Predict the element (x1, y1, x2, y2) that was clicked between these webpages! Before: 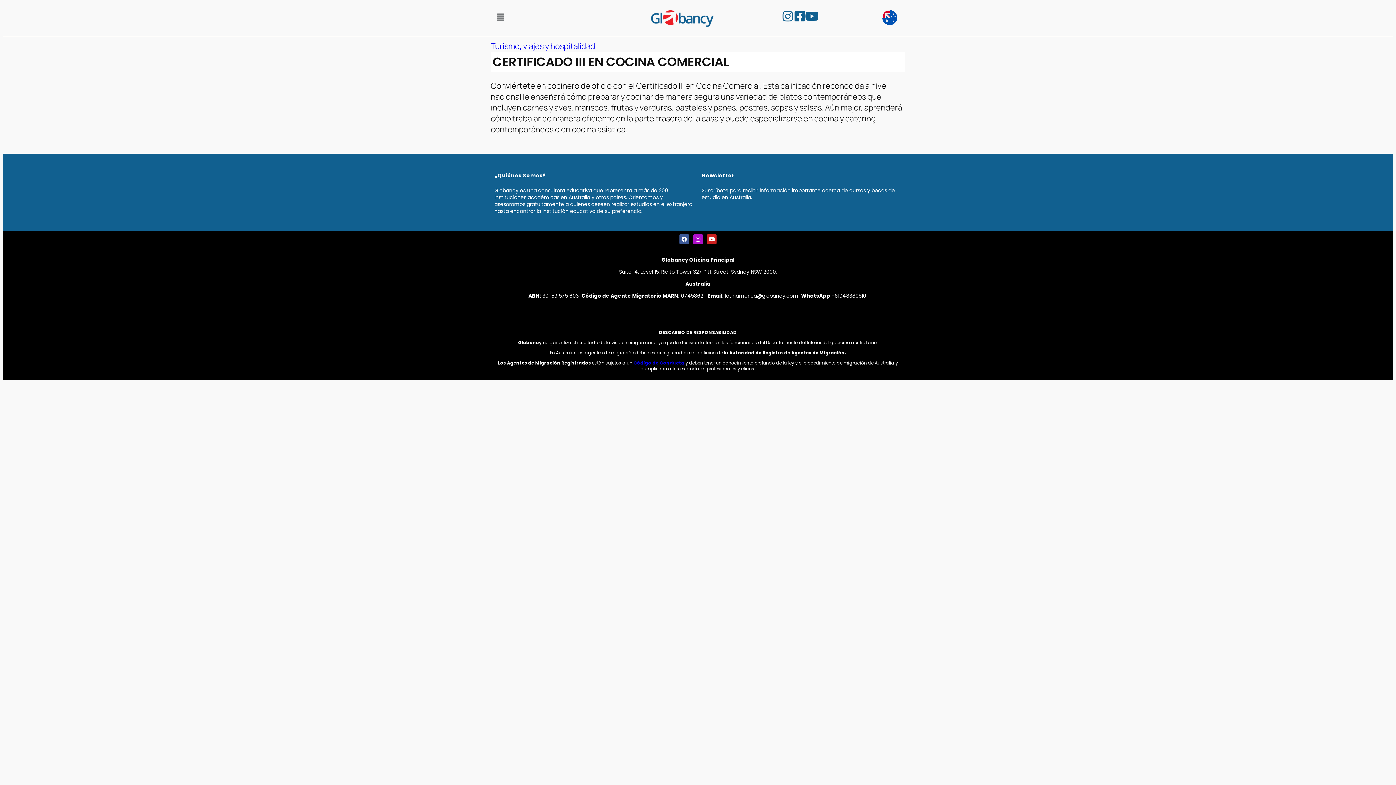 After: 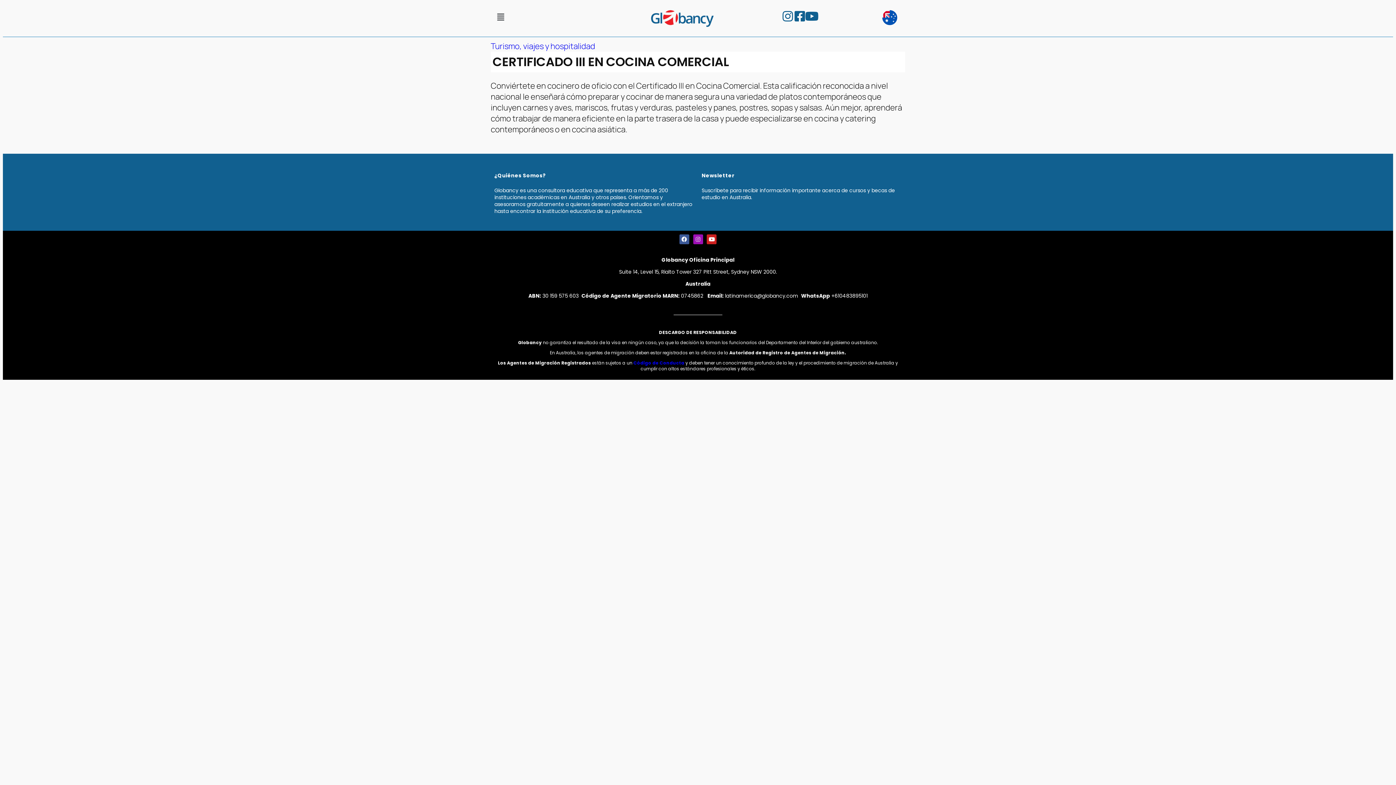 Action: label: Instagram bbox: (693, 234, 703, 244)